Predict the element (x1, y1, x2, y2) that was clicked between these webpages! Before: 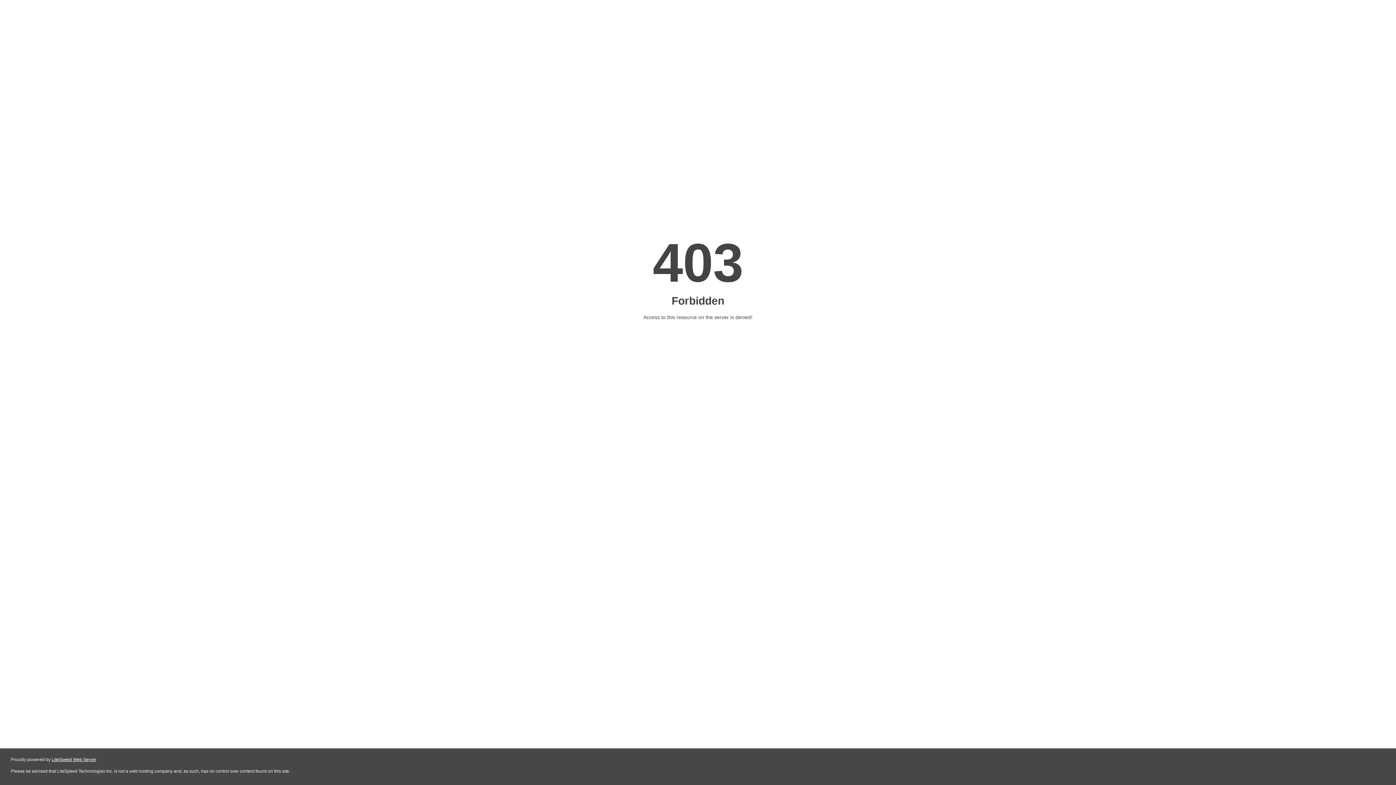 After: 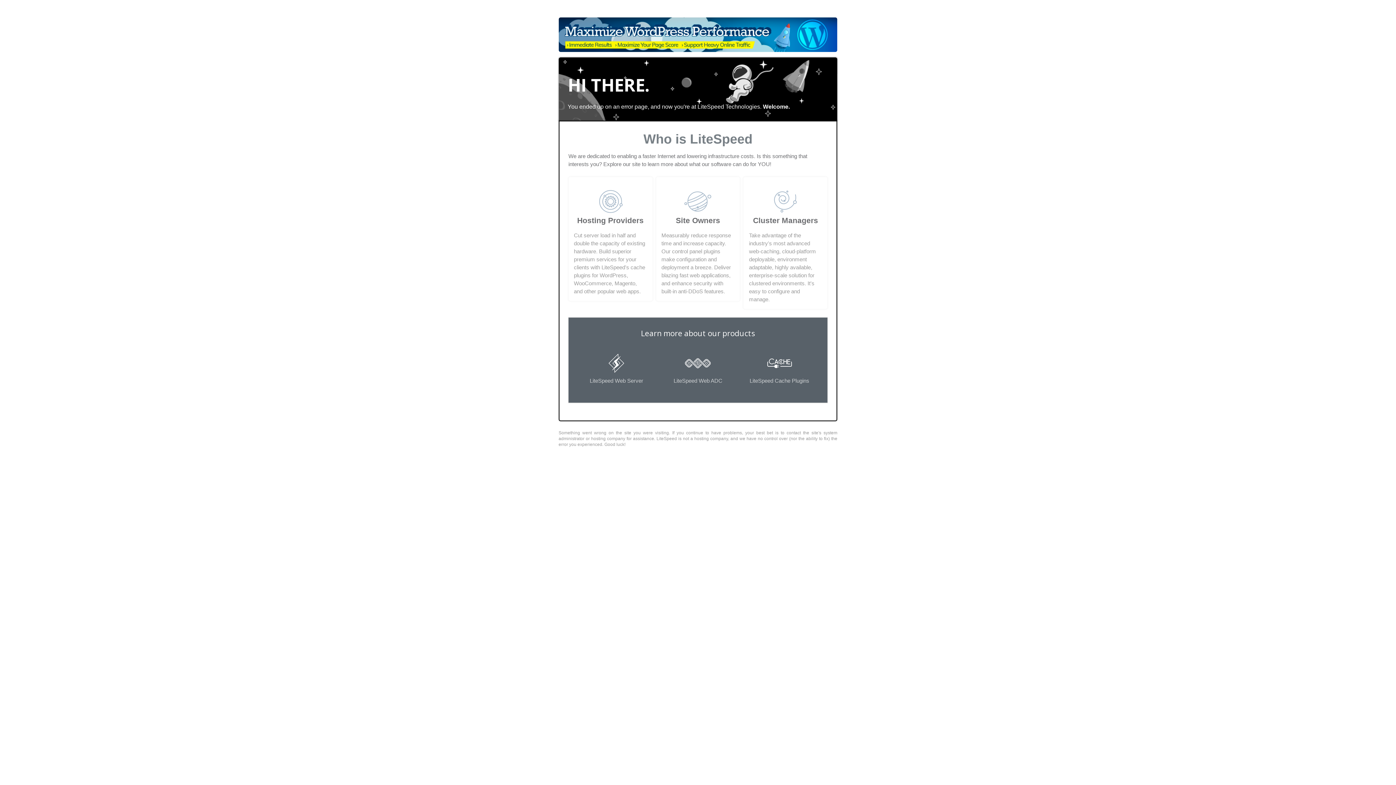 Action: label: LiteSpeed Web Server bbox: (51, 757, 96, 762)